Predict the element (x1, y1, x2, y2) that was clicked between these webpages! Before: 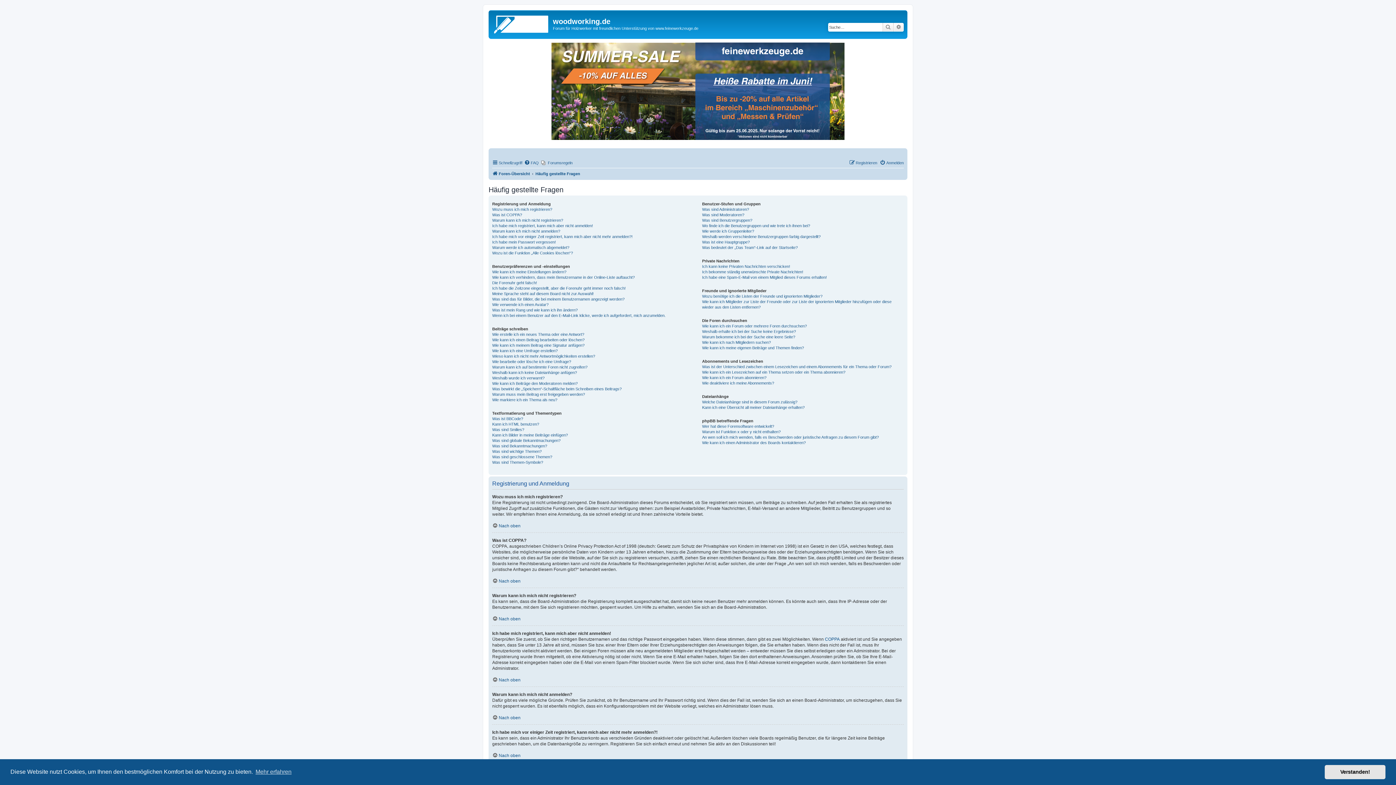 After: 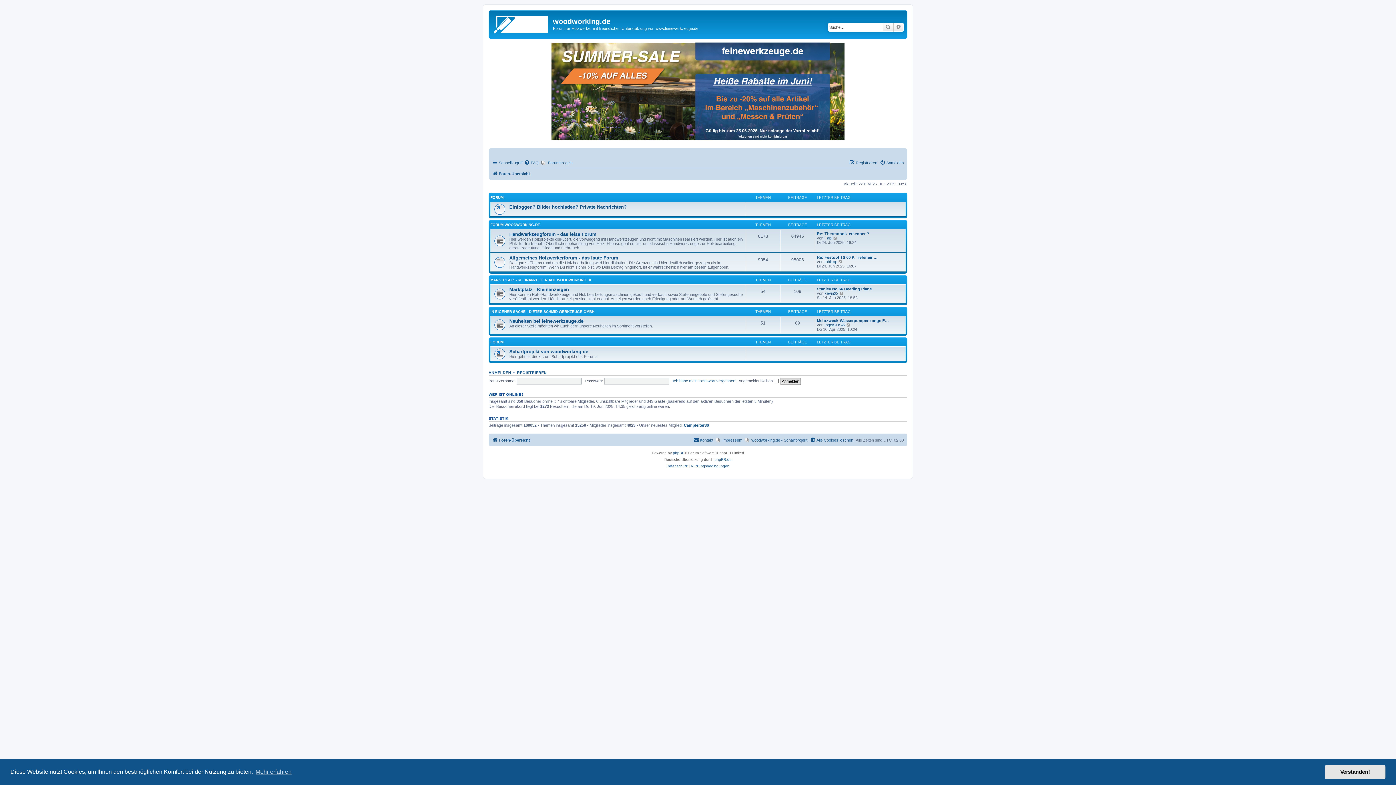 Action: bbox: (490, 12, 553, 35)